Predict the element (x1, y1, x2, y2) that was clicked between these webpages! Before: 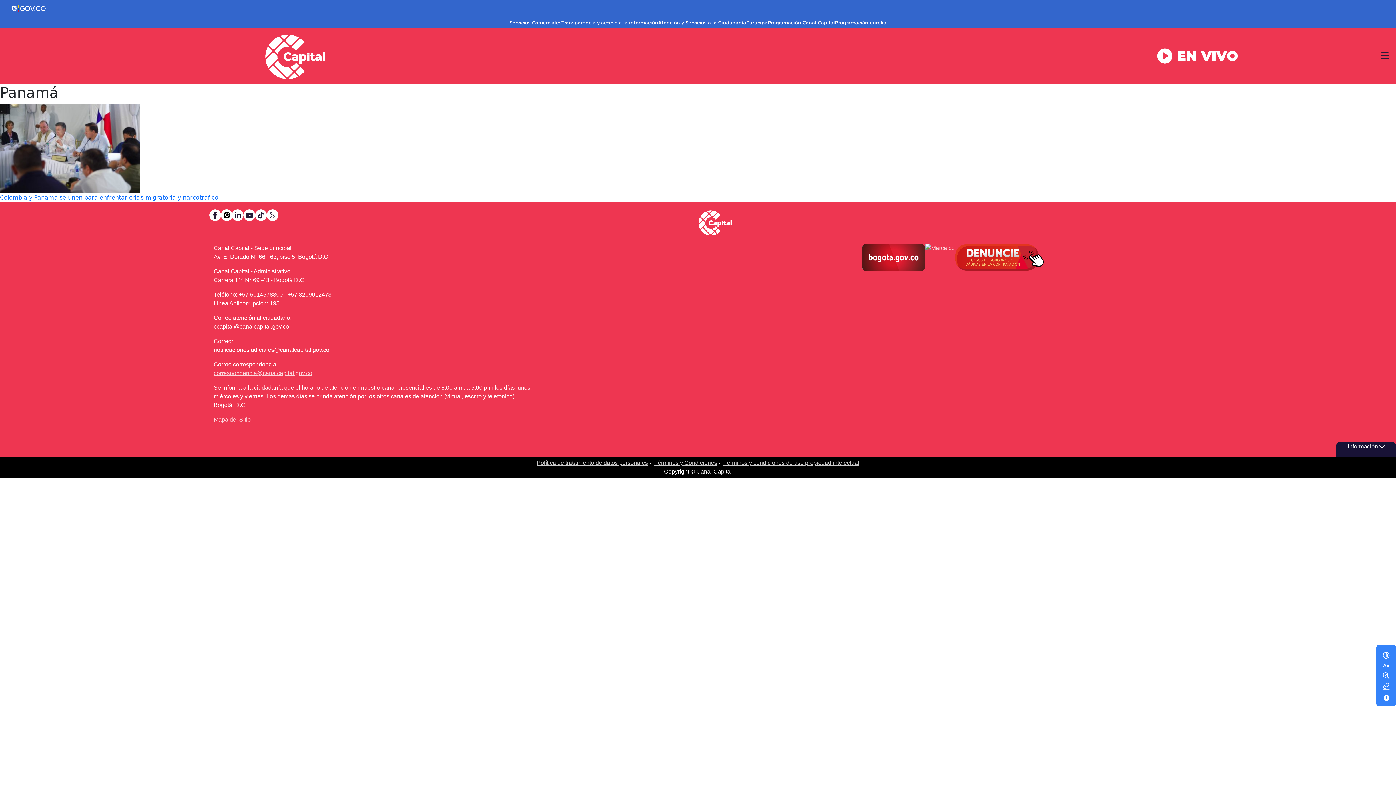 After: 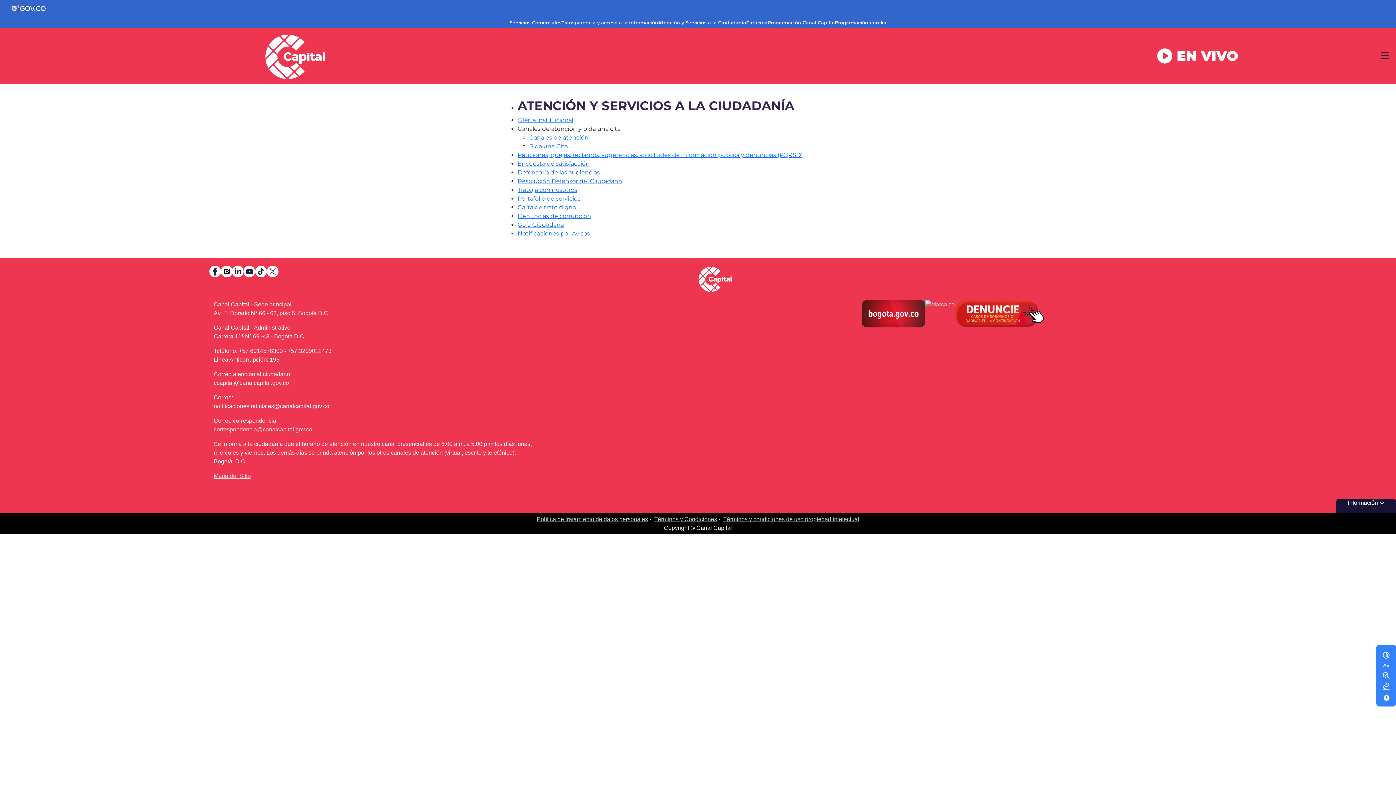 Action: label: Atención y Servicios a la Ciudadanía bbox: (658, 19, 746, 26)